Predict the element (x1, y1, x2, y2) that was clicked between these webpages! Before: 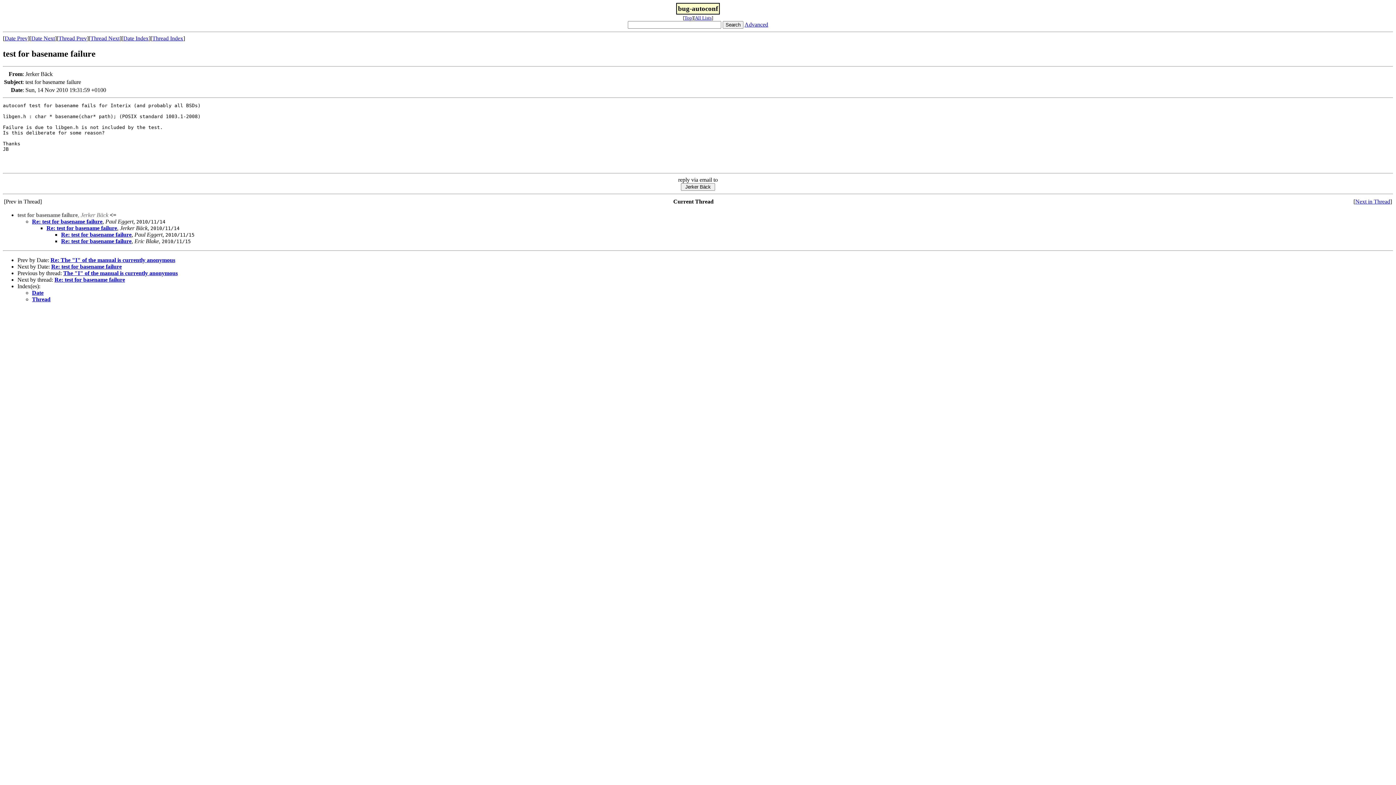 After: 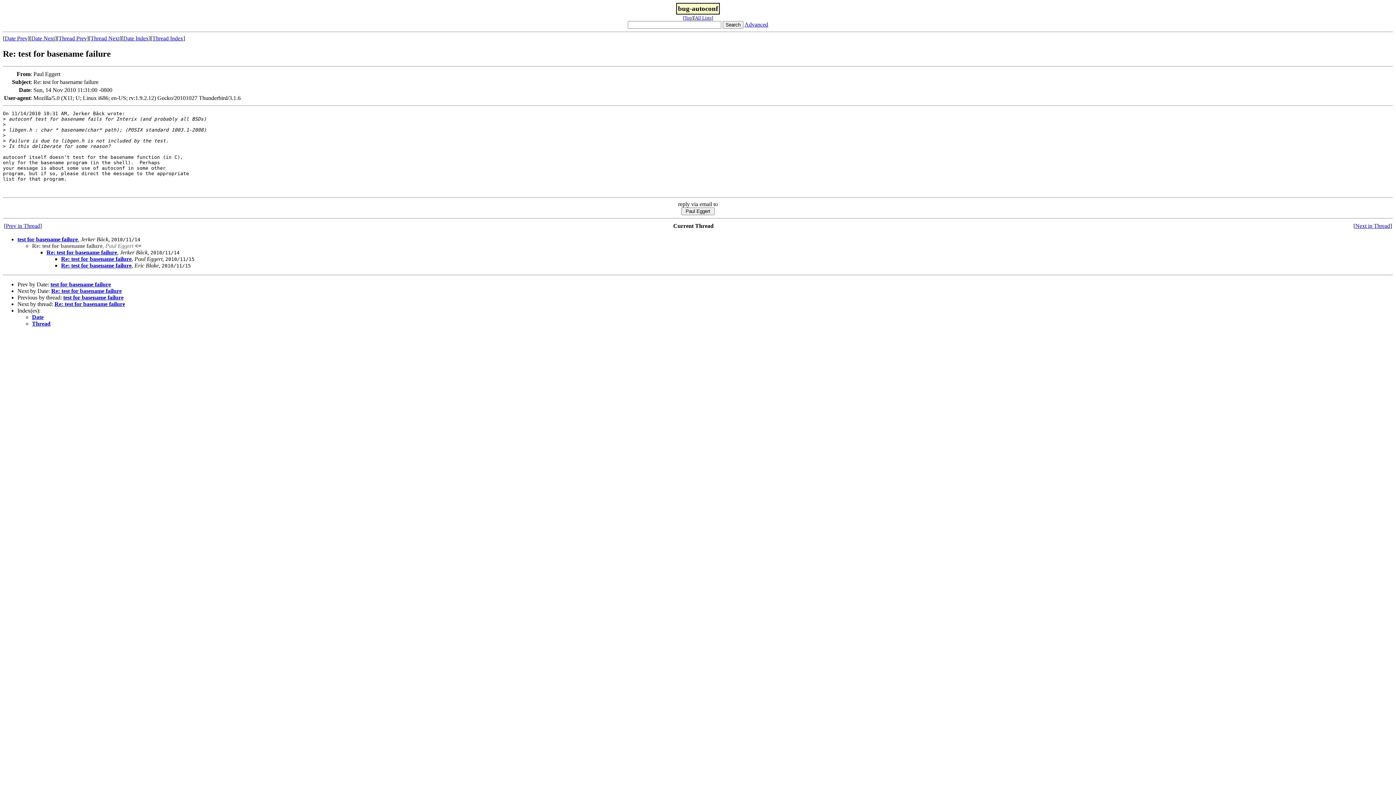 Action: label: Thread Next bbox: (90, 35, 119, 41)